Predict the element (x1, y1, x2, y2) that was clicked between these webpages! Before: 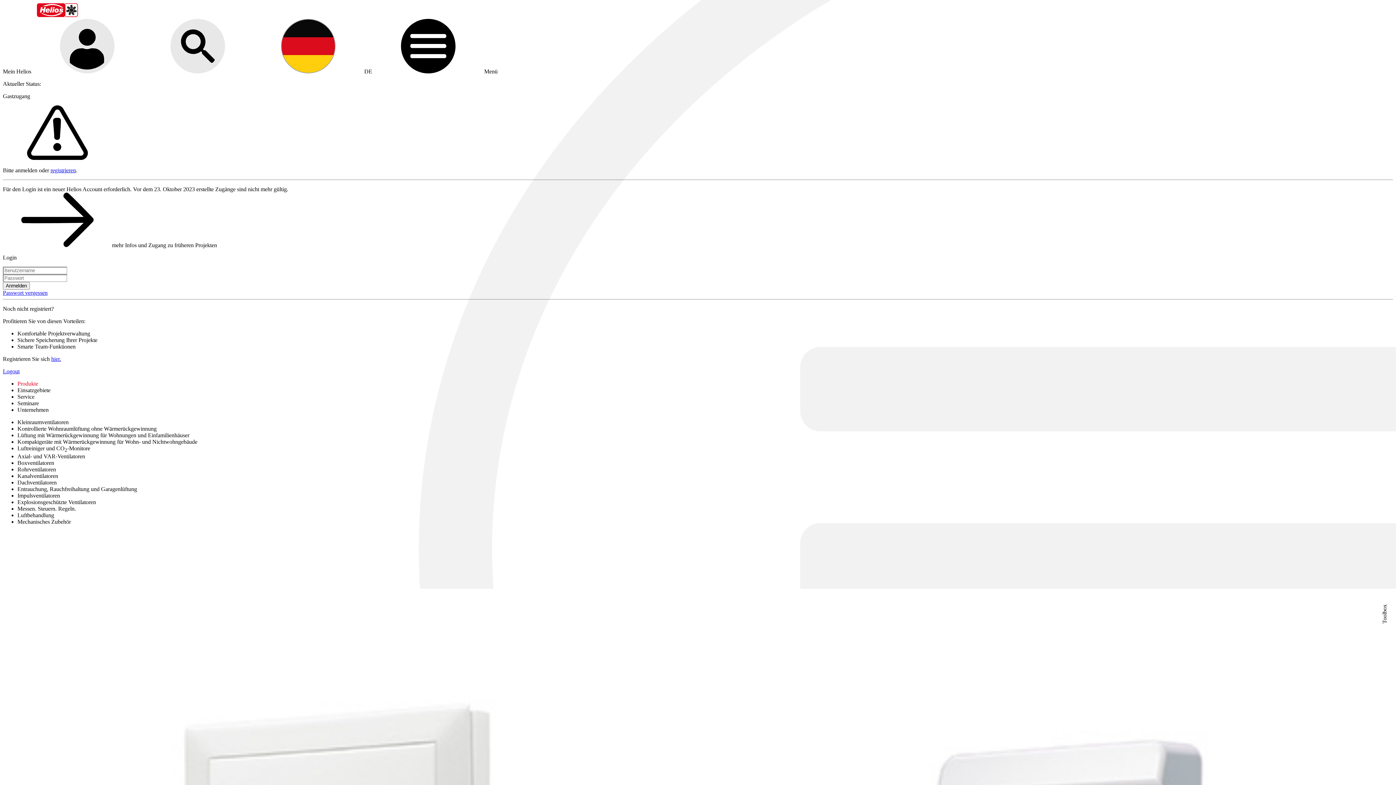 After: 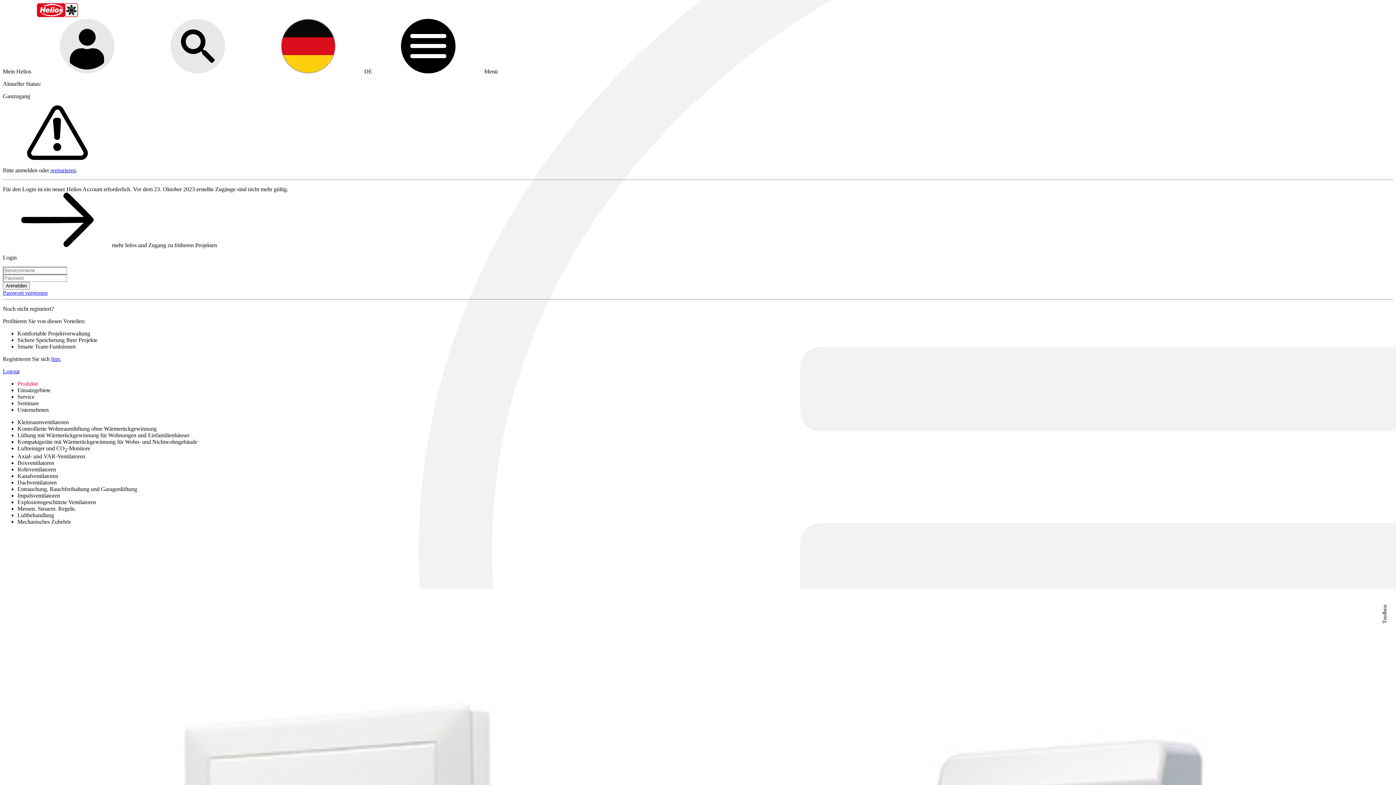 Action: bbox: (17, 419, 68, 425) label: Kleinraumventilatoren